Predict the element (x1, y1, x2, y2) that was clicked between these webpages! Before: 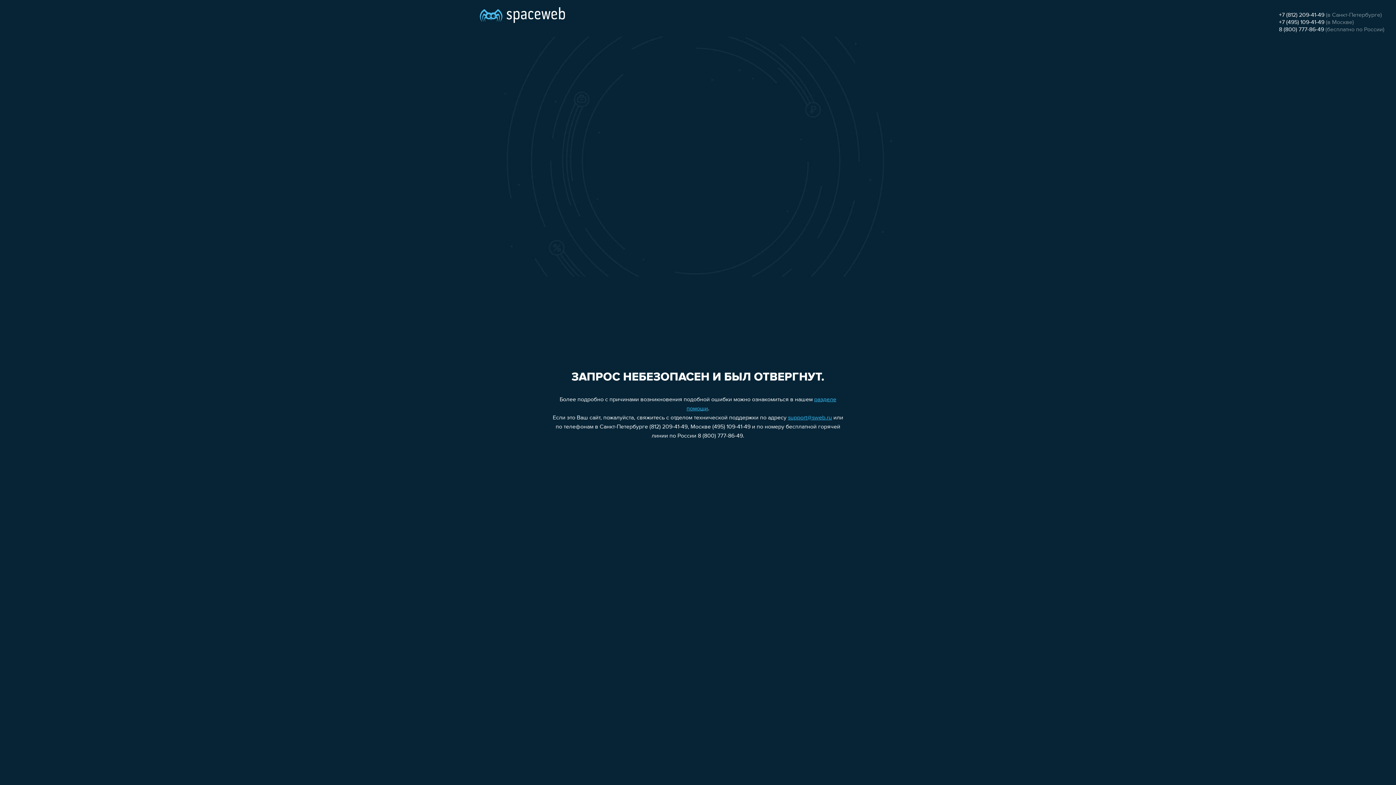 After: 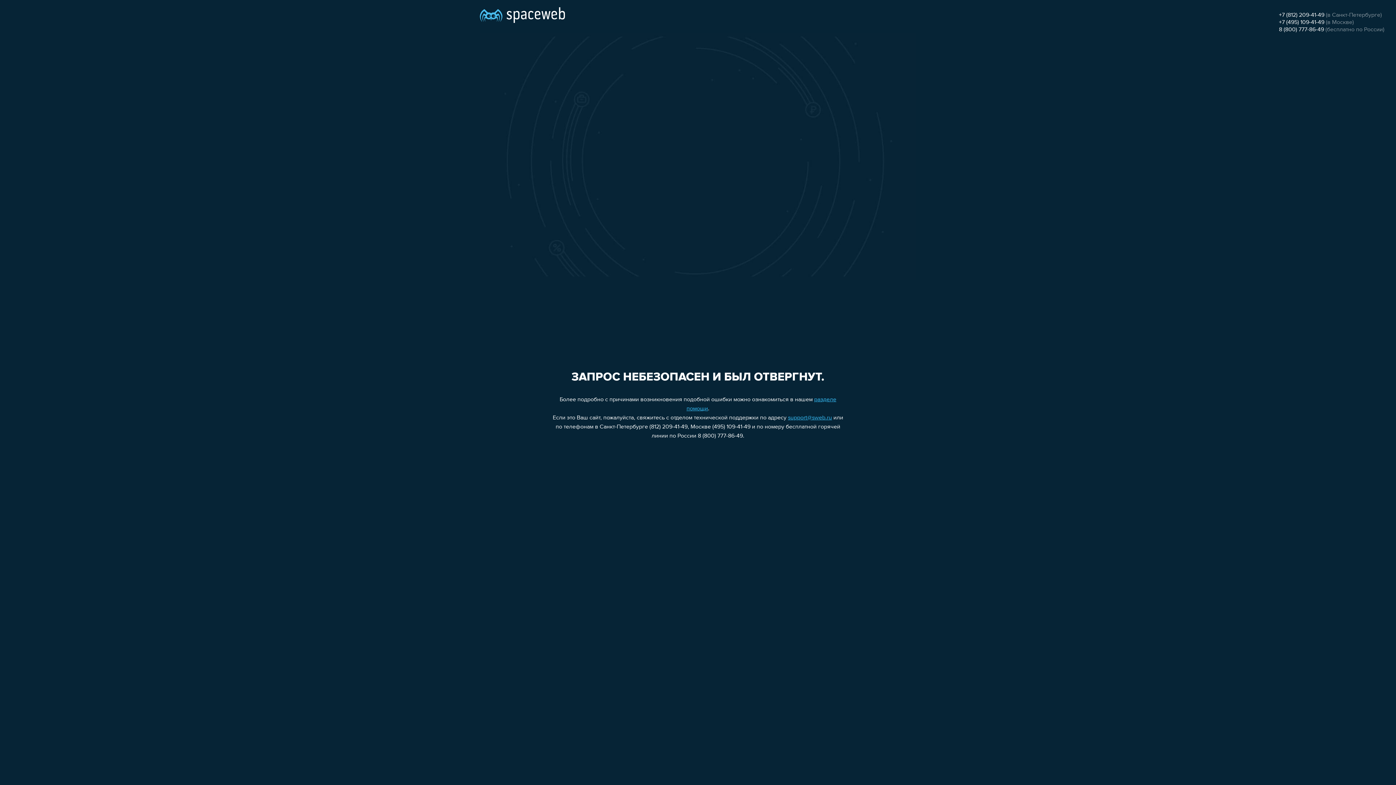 Action: bbox: (1279, 26, 1324, 32) label: 8 (800) 777-86-49